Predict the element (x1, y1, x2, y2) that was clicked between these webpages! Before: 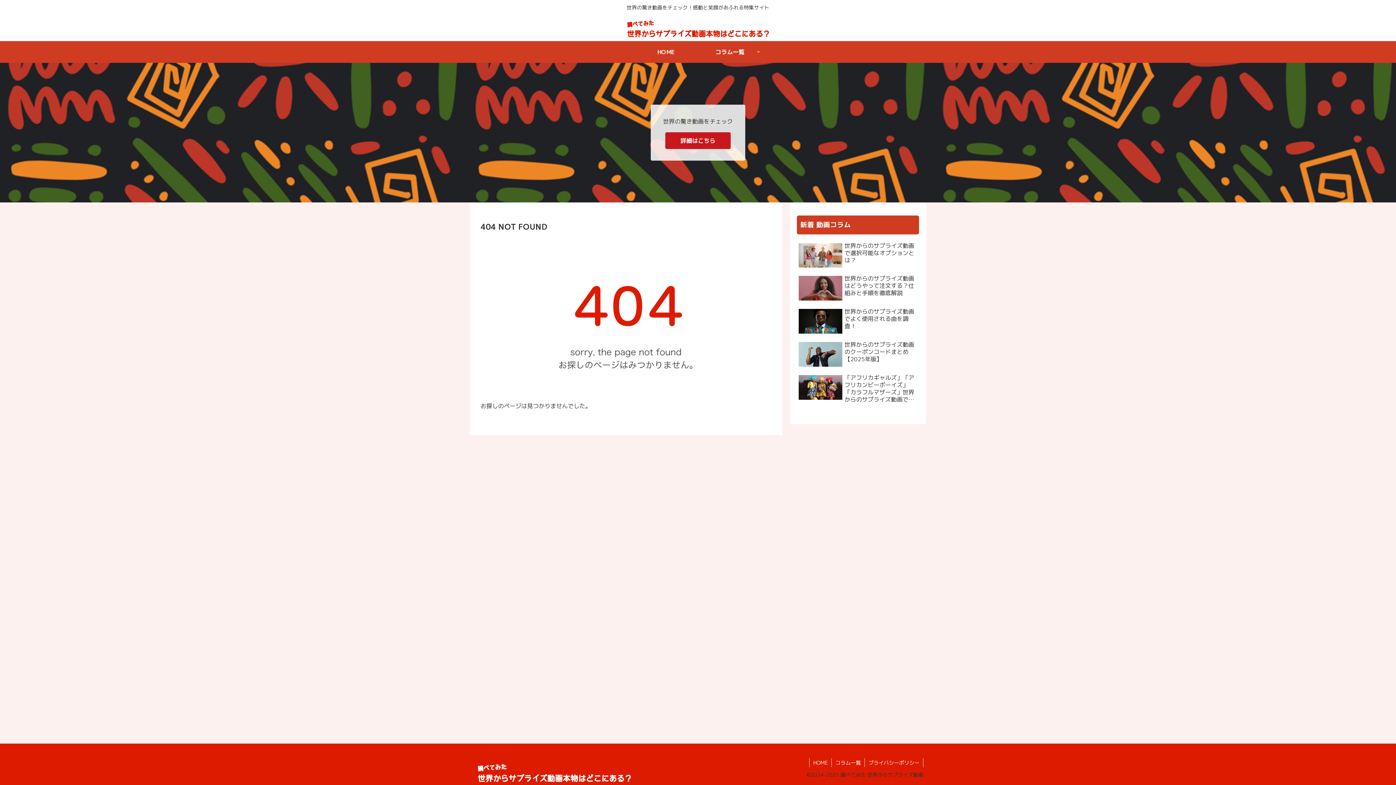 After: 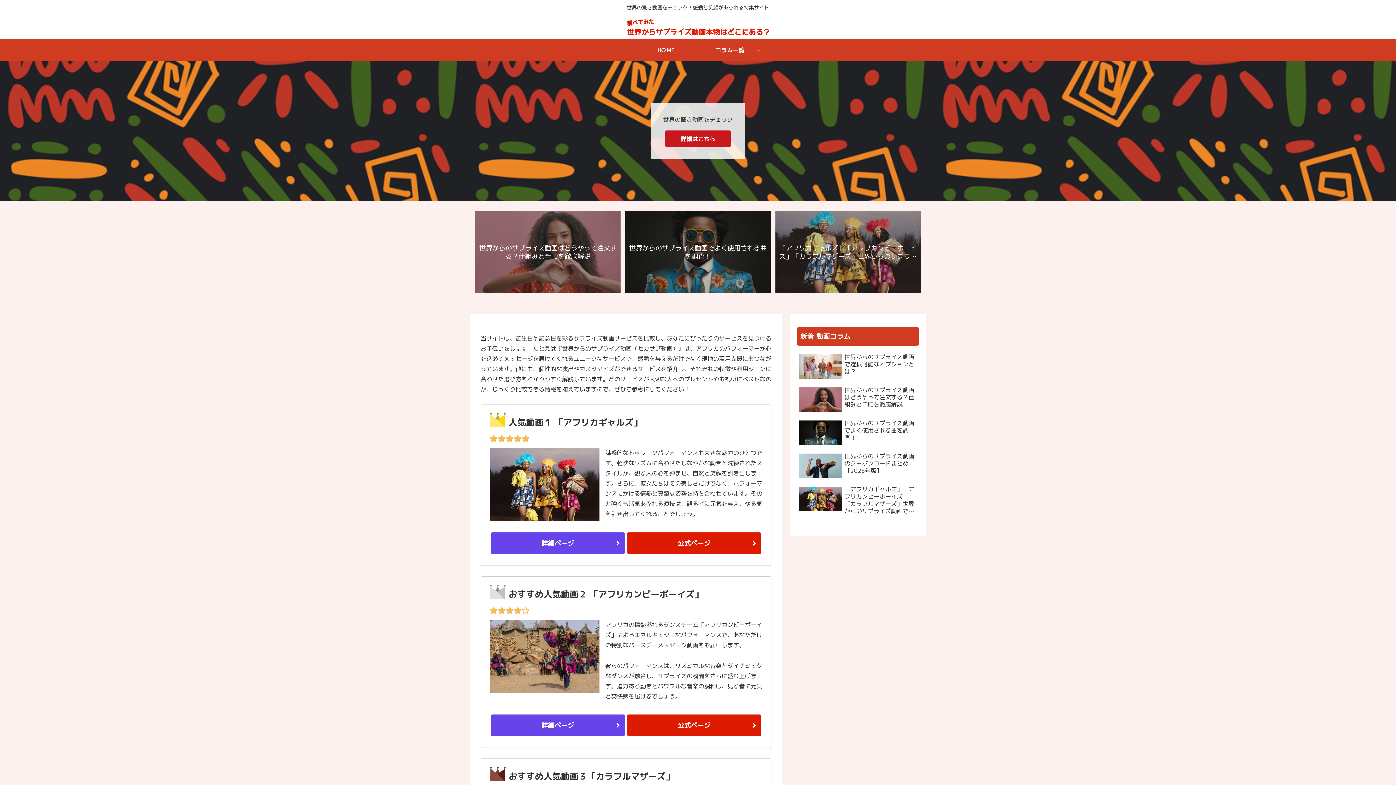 Action: label: HOME bbox: (634, 40, 698, 62)